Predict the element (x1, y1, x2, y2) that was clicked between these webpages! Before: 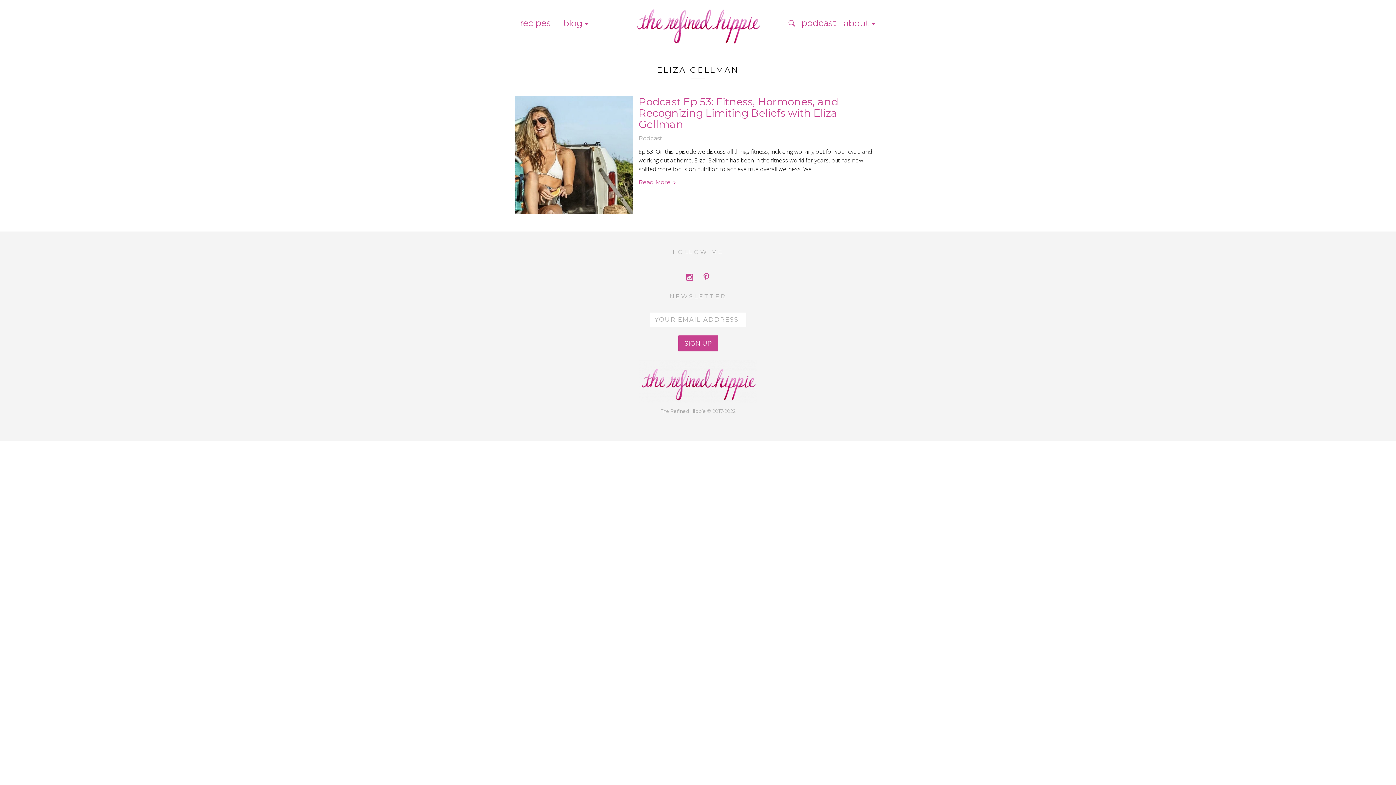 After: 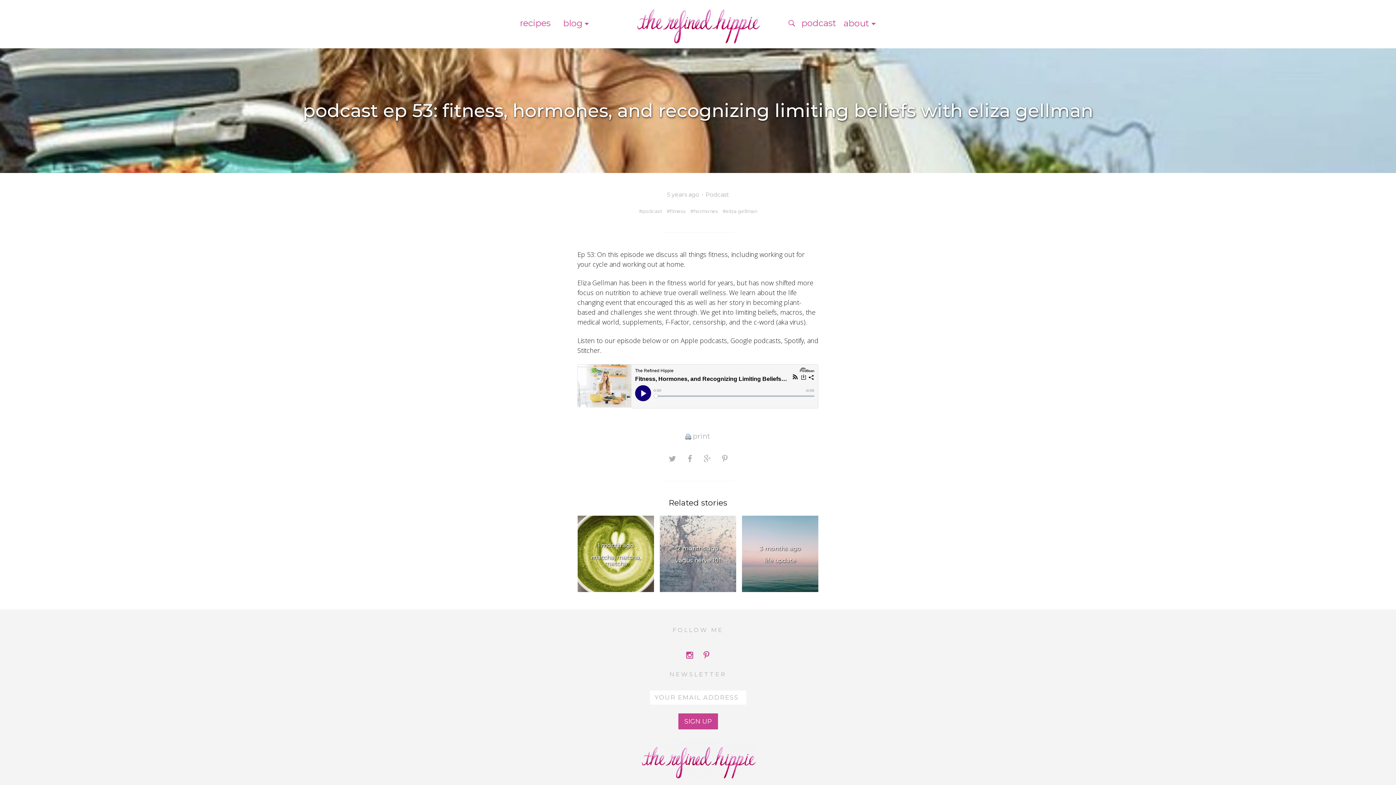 Action: bbox: (638, 96, 881, 129) label: Podcast Ep 53: Fitness, Hormones, and Recognizing Limiting Beliefs with Eliza Gellman